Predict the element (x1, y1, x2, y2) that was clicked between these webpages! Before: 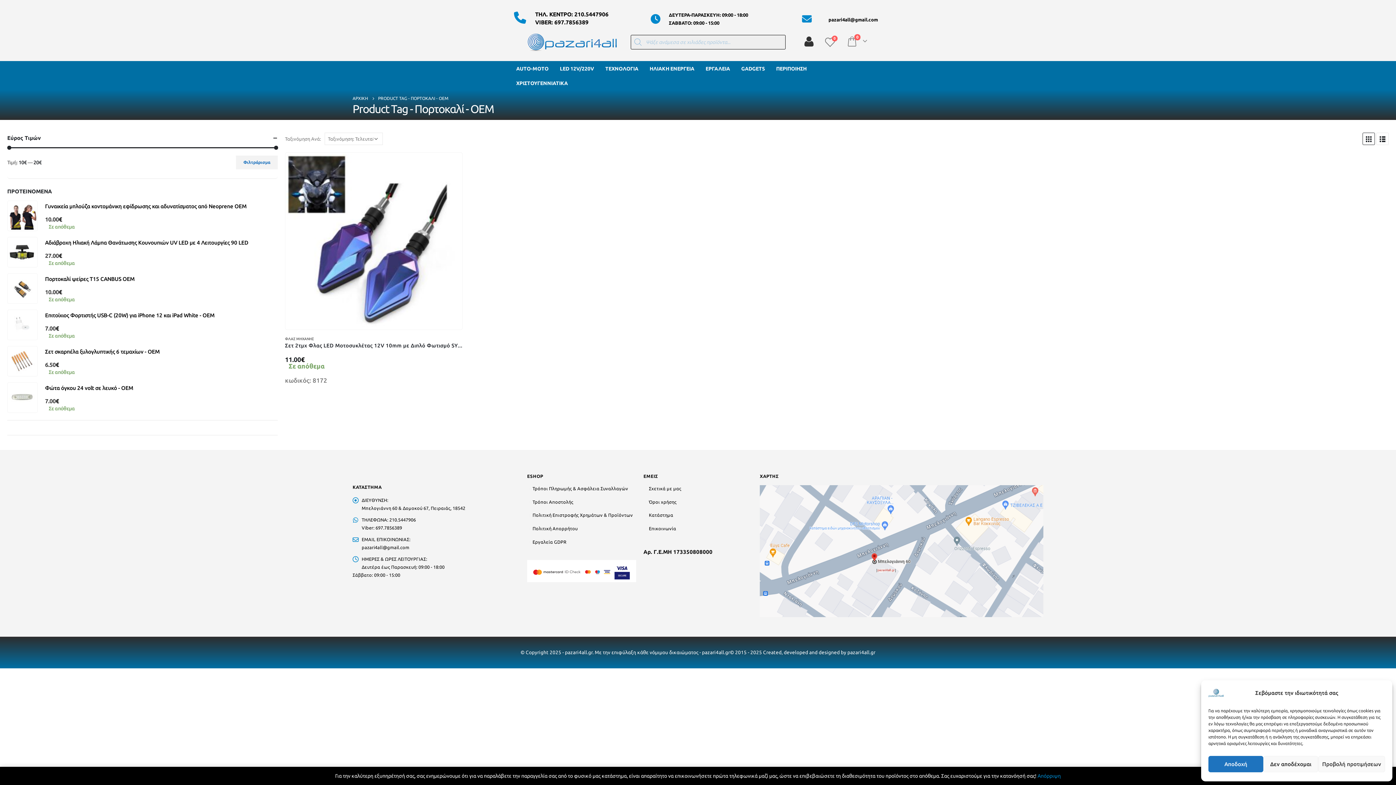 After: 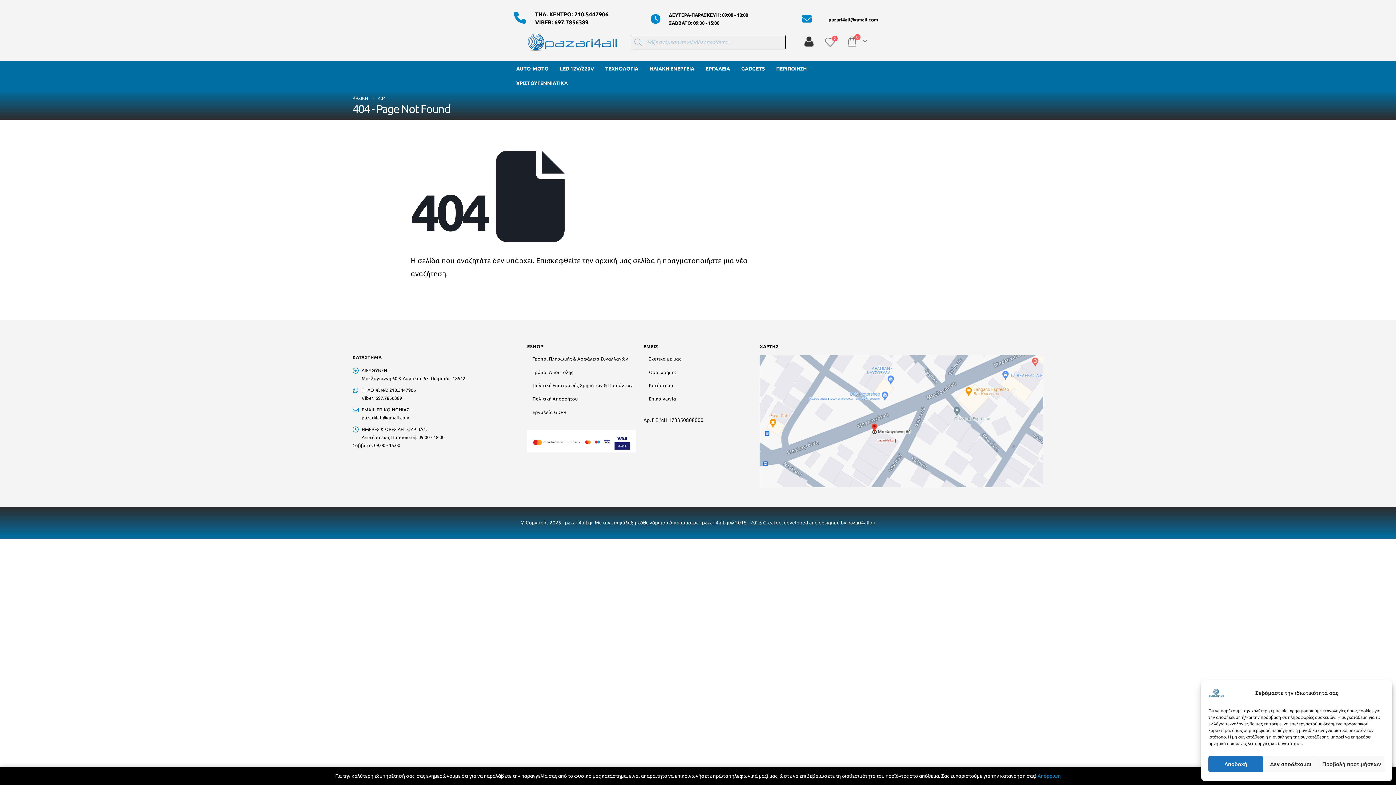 Action: bbox: (649, 512, 673, 517) label: Κατάστημα